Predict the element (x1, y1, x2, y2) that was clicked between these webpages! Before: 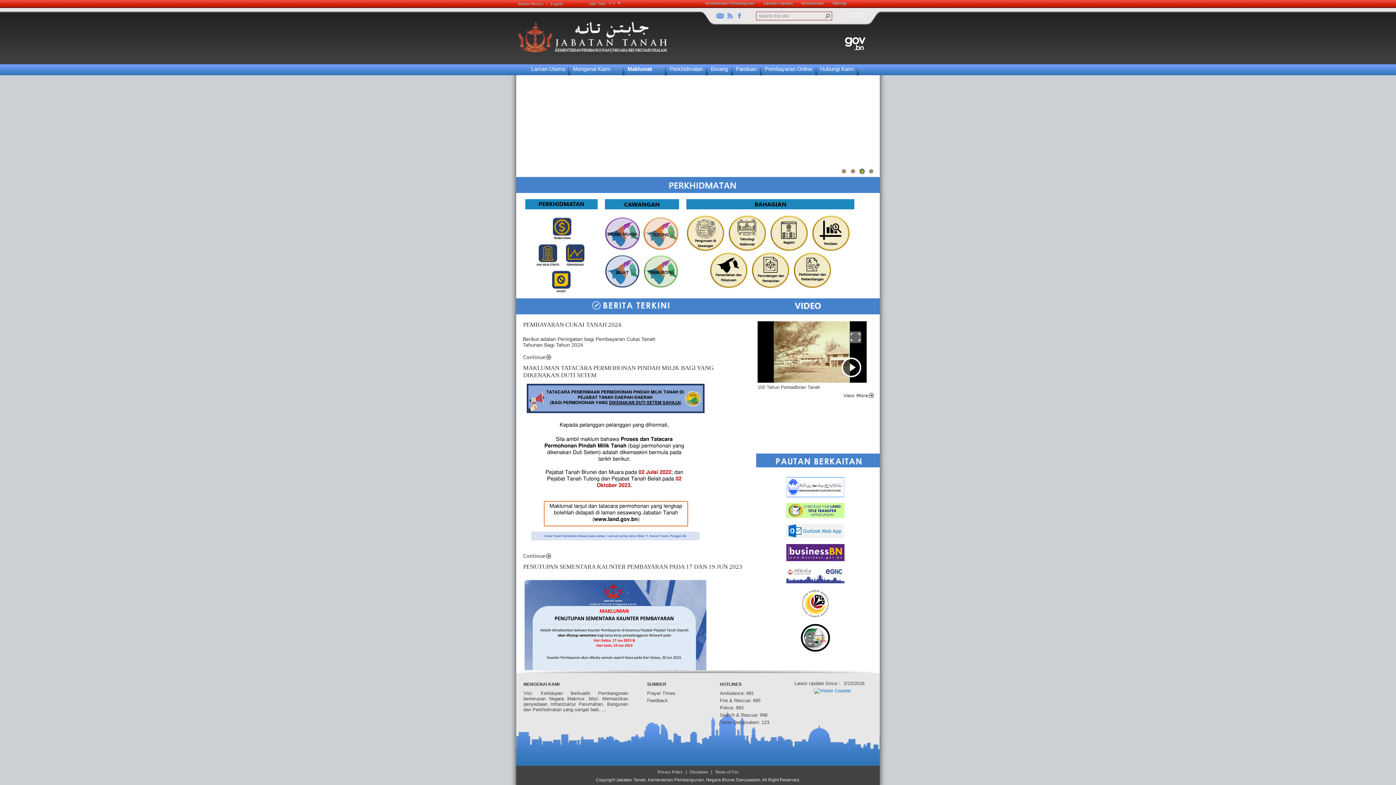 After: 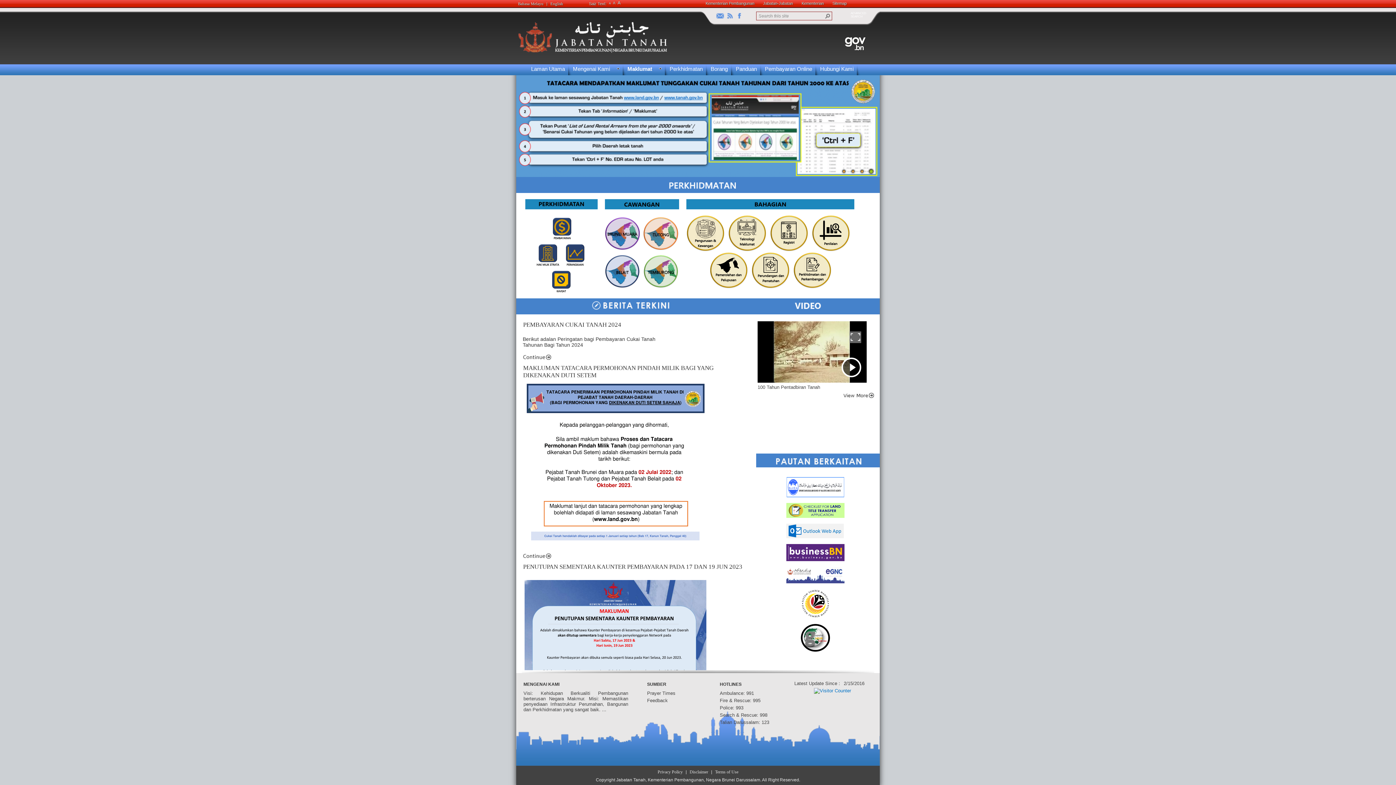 Action: bbox: (684, 246, 726, 252)